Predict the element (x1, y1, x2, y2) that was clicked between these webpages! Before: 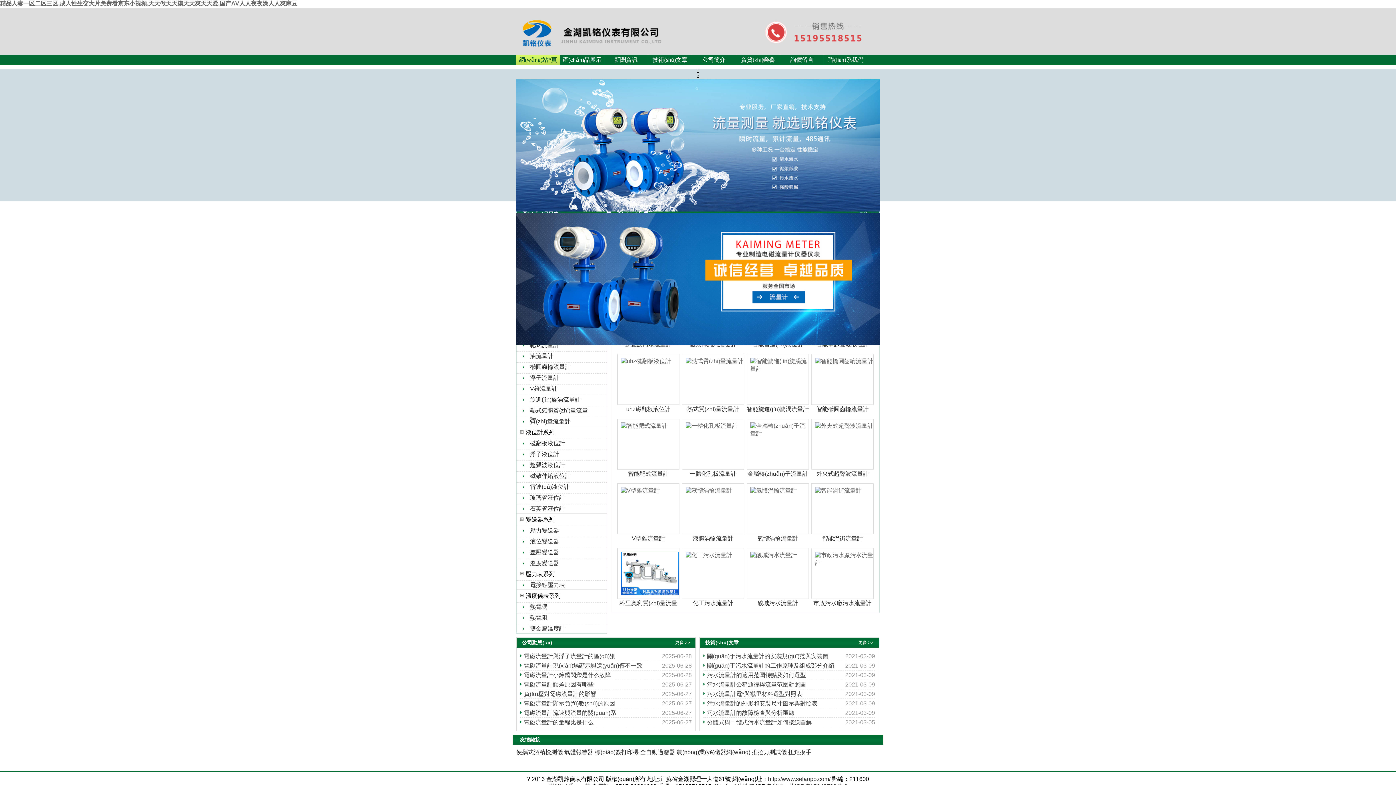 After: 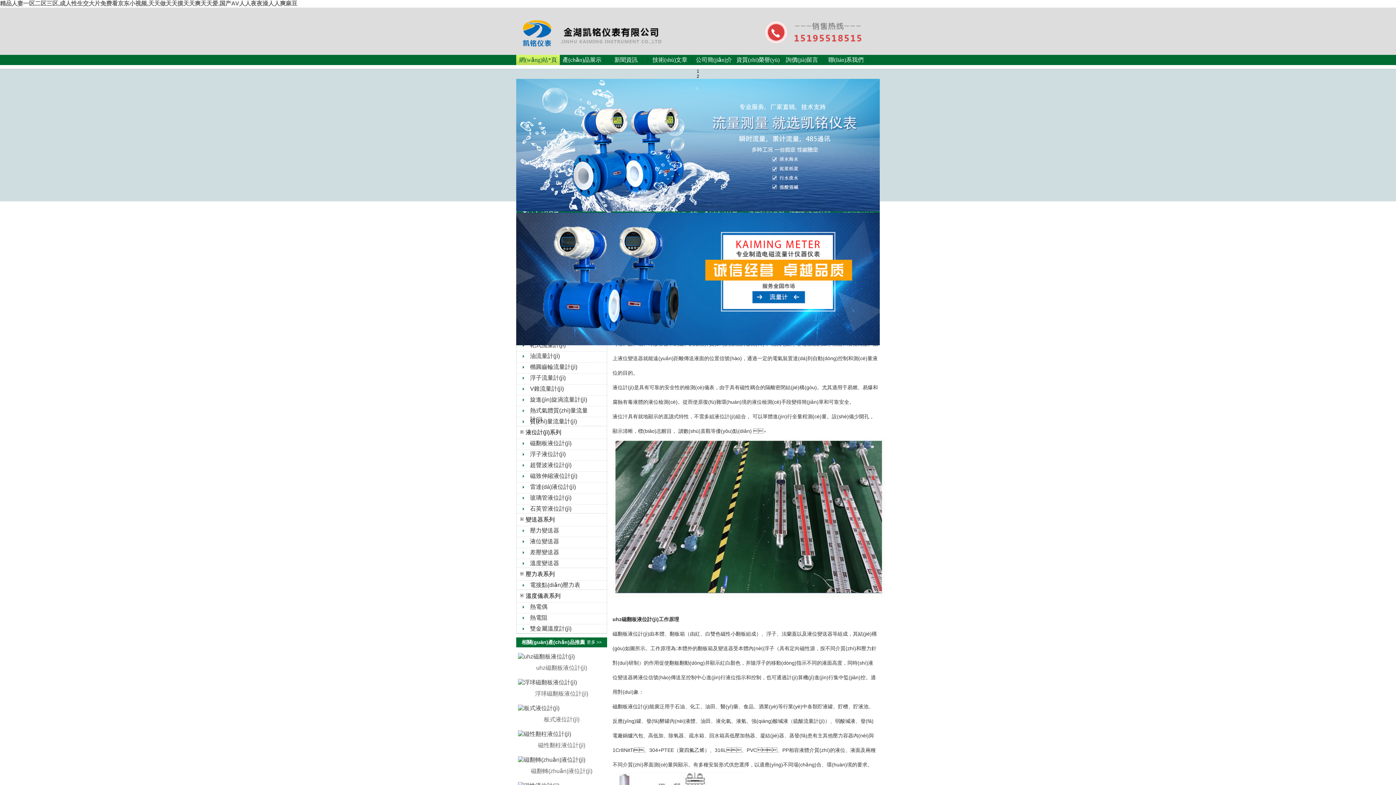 Action: bbox: (617, 354, 679, 405)